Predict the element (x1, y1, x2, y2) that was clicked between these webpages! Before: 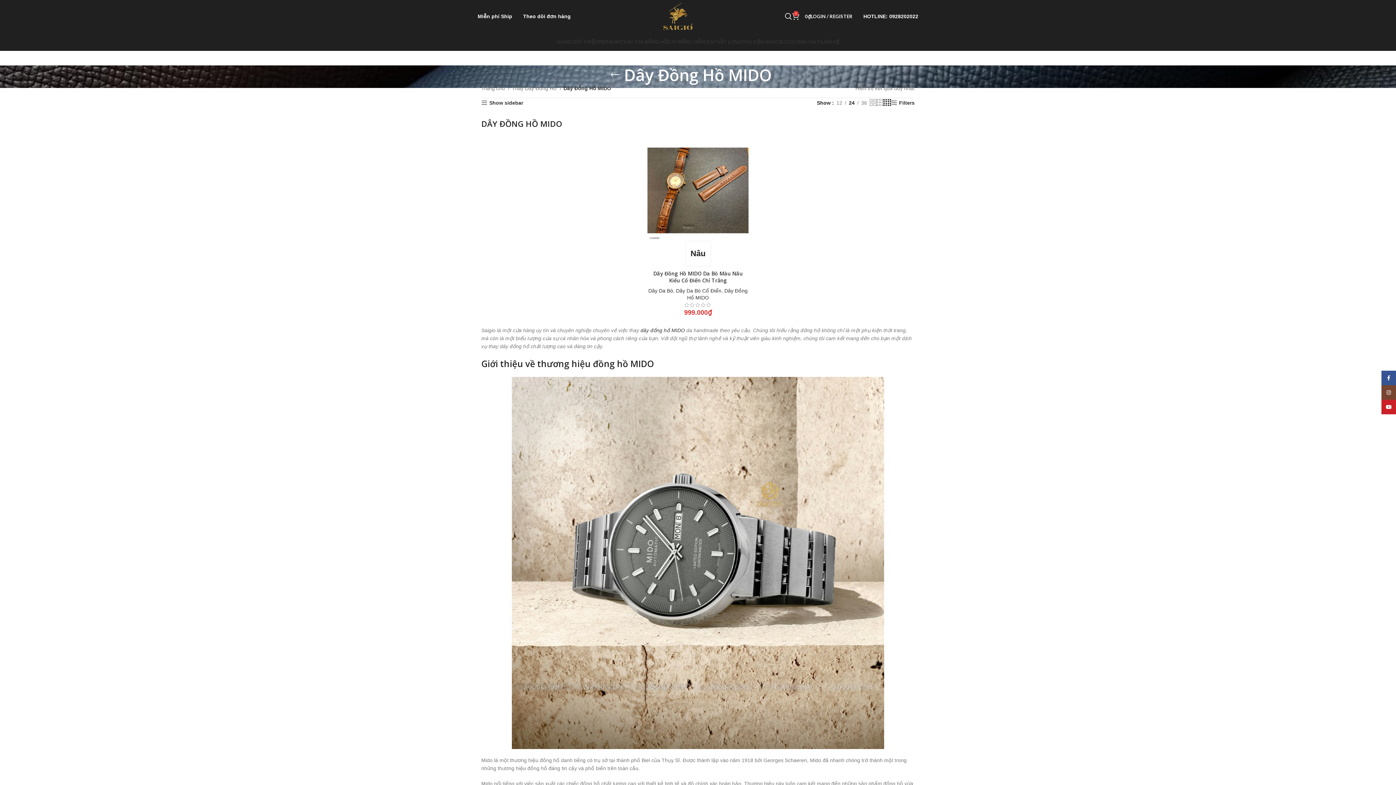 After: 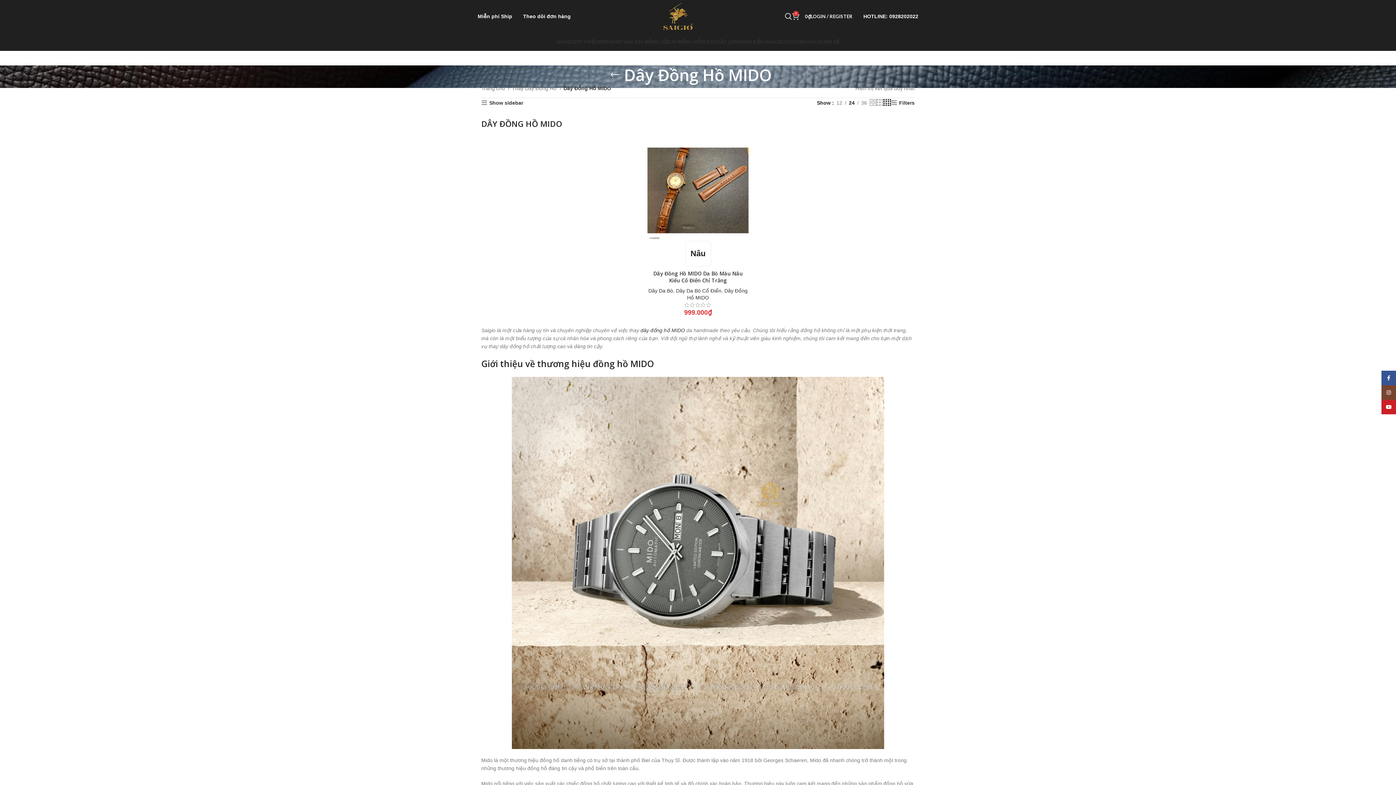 Action: label: HOTLINE: 0928202022 bbox: (863, 13, 918, 19)